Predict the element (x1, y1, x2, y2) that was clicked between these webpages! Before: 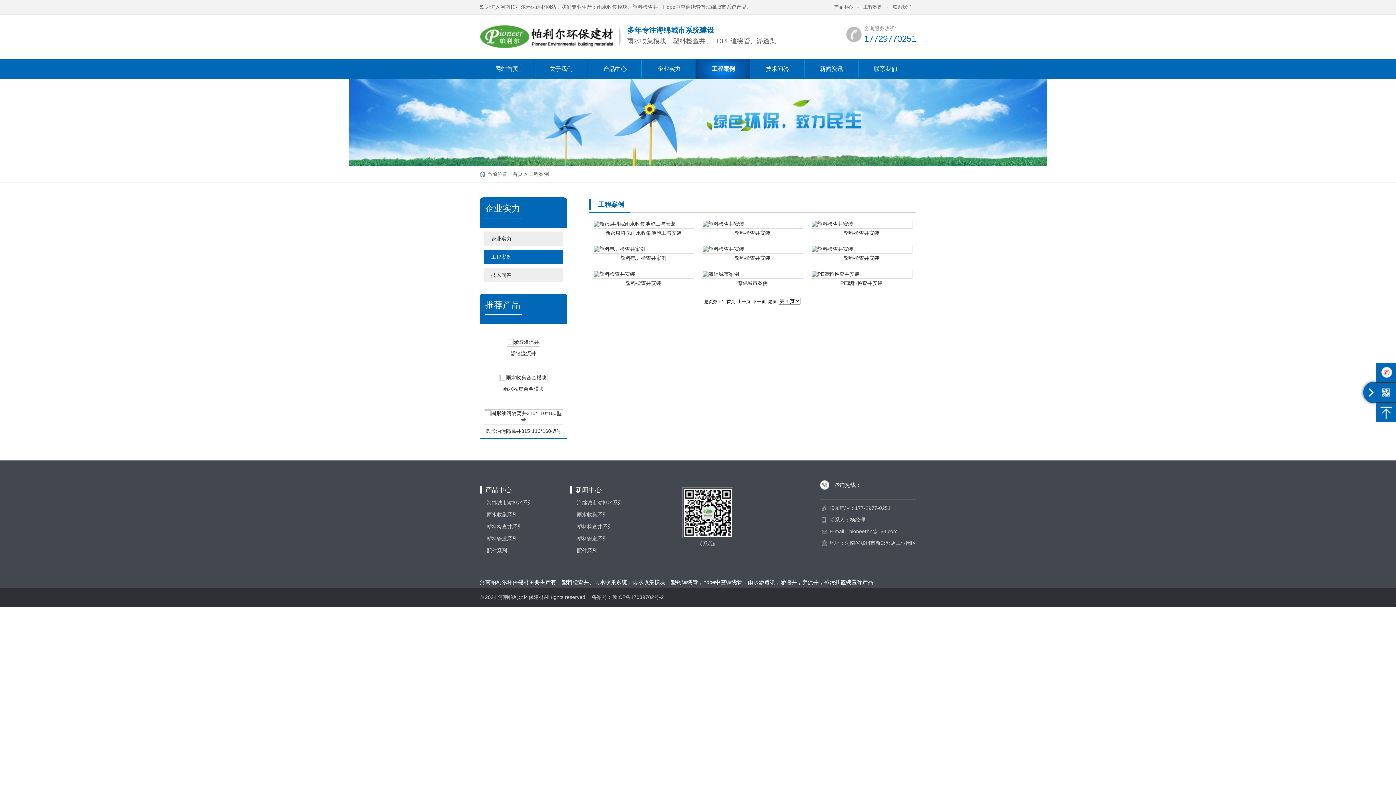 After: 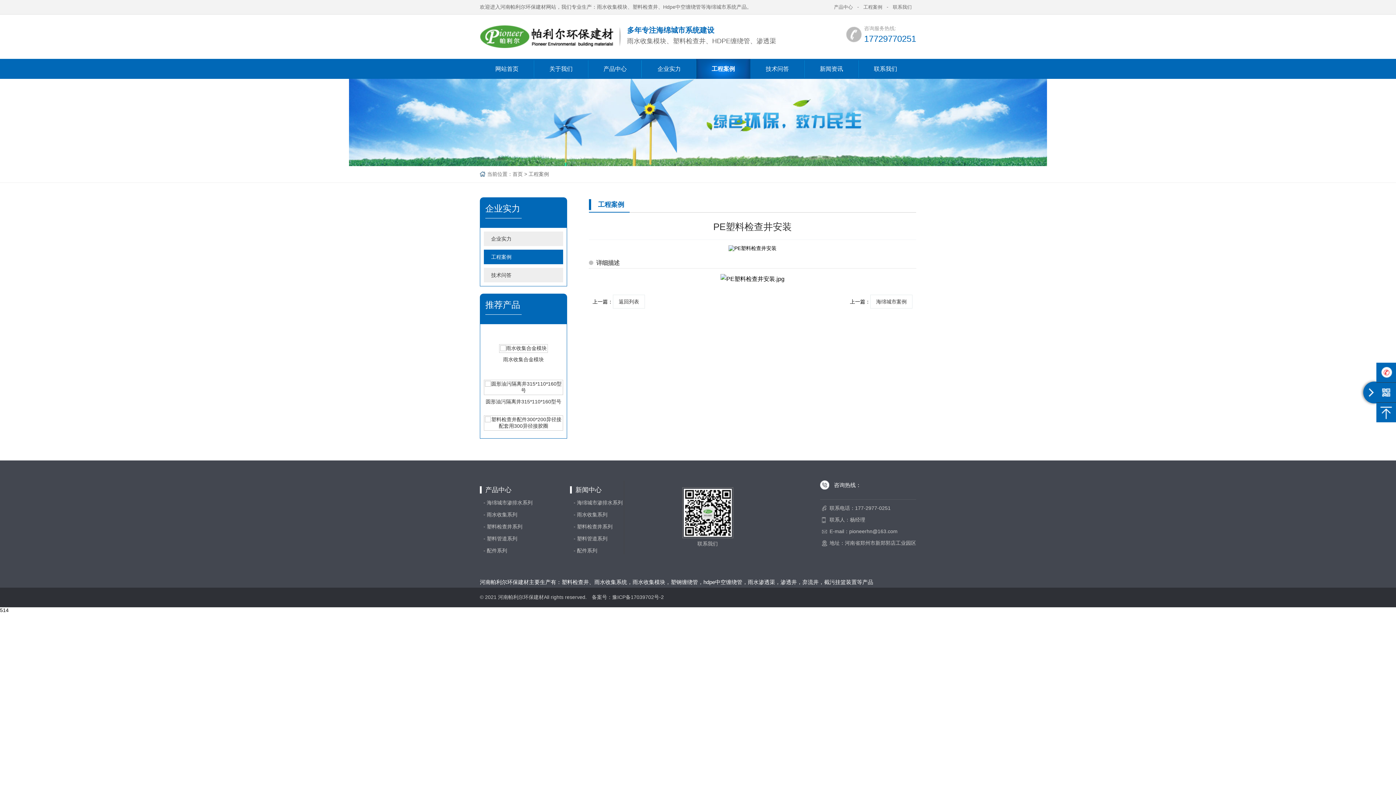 Action: bbox: (810, 270, 912, 278)